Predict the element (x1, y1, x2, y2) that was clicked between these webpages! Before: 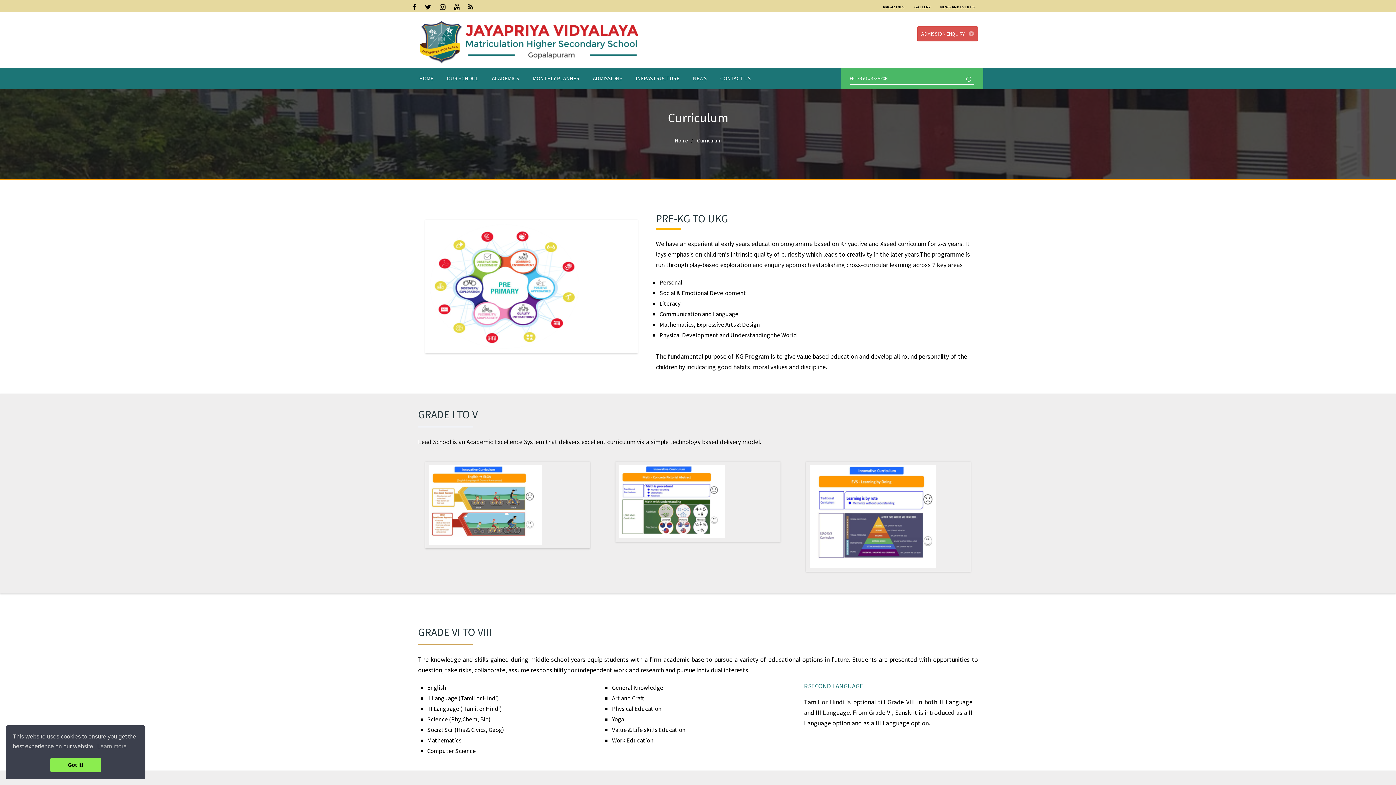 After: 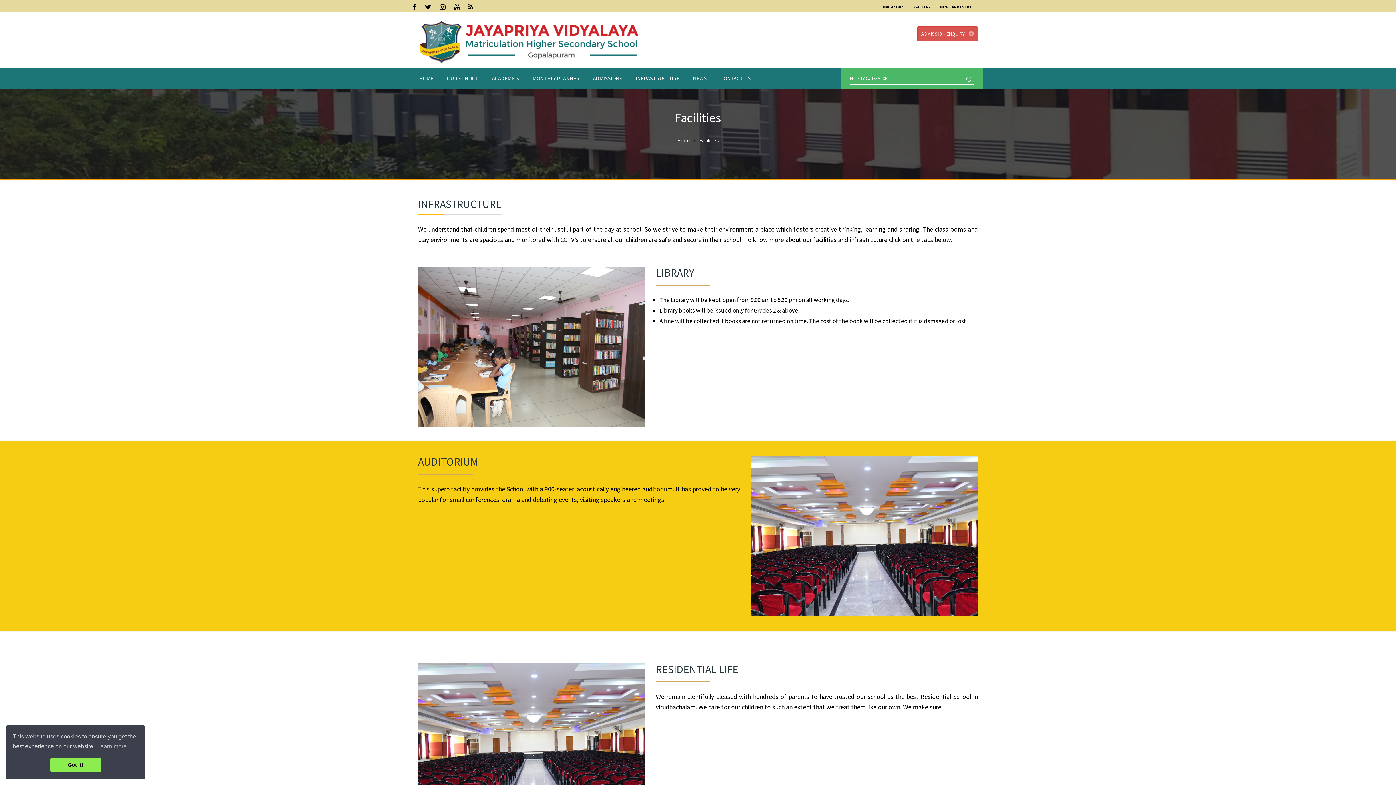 Action: label: INFRASTRUCTURE bbox: (629, 67, 686, 88)